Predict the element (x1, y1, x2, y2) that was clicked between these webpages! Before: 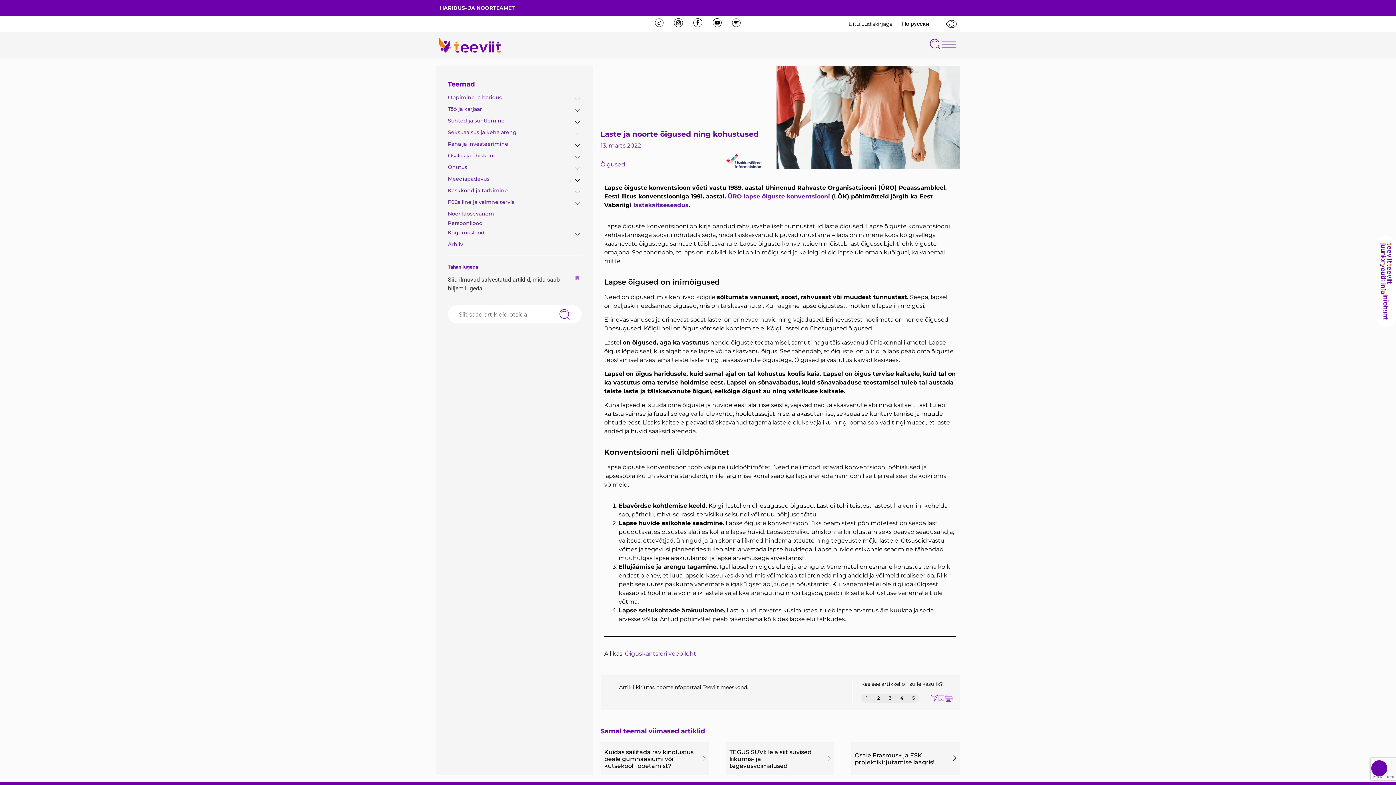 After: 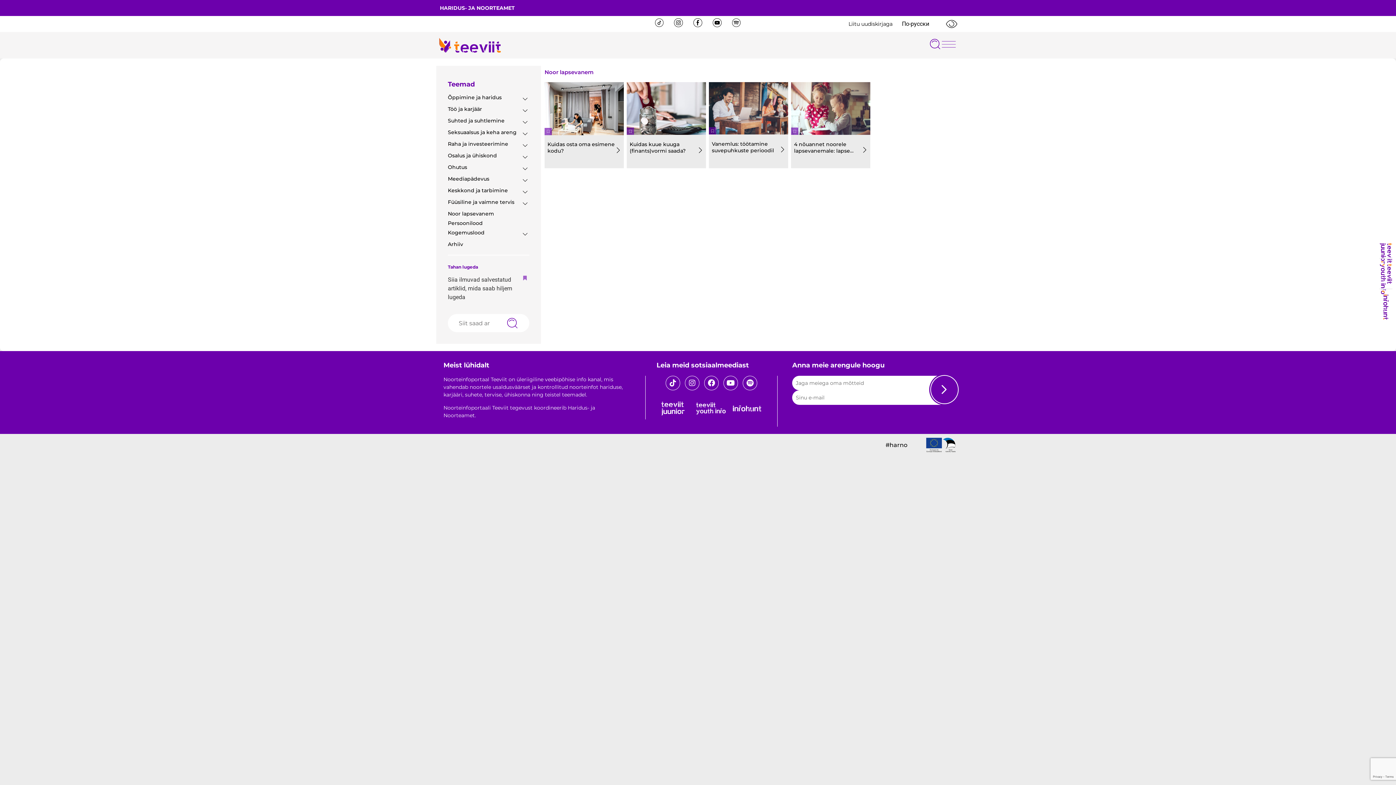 Action: bbox: (448, 210, 494, 217) label: Noor lapsevanem